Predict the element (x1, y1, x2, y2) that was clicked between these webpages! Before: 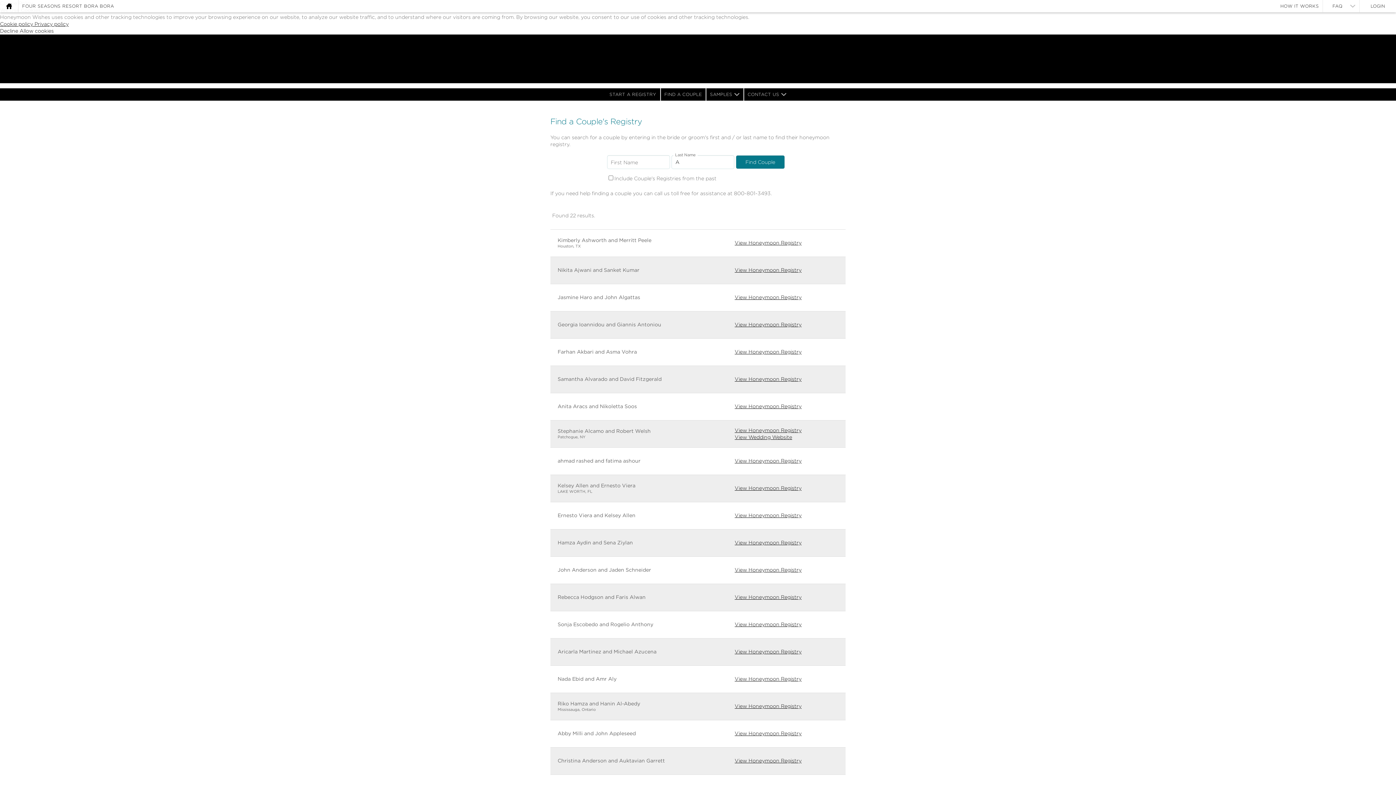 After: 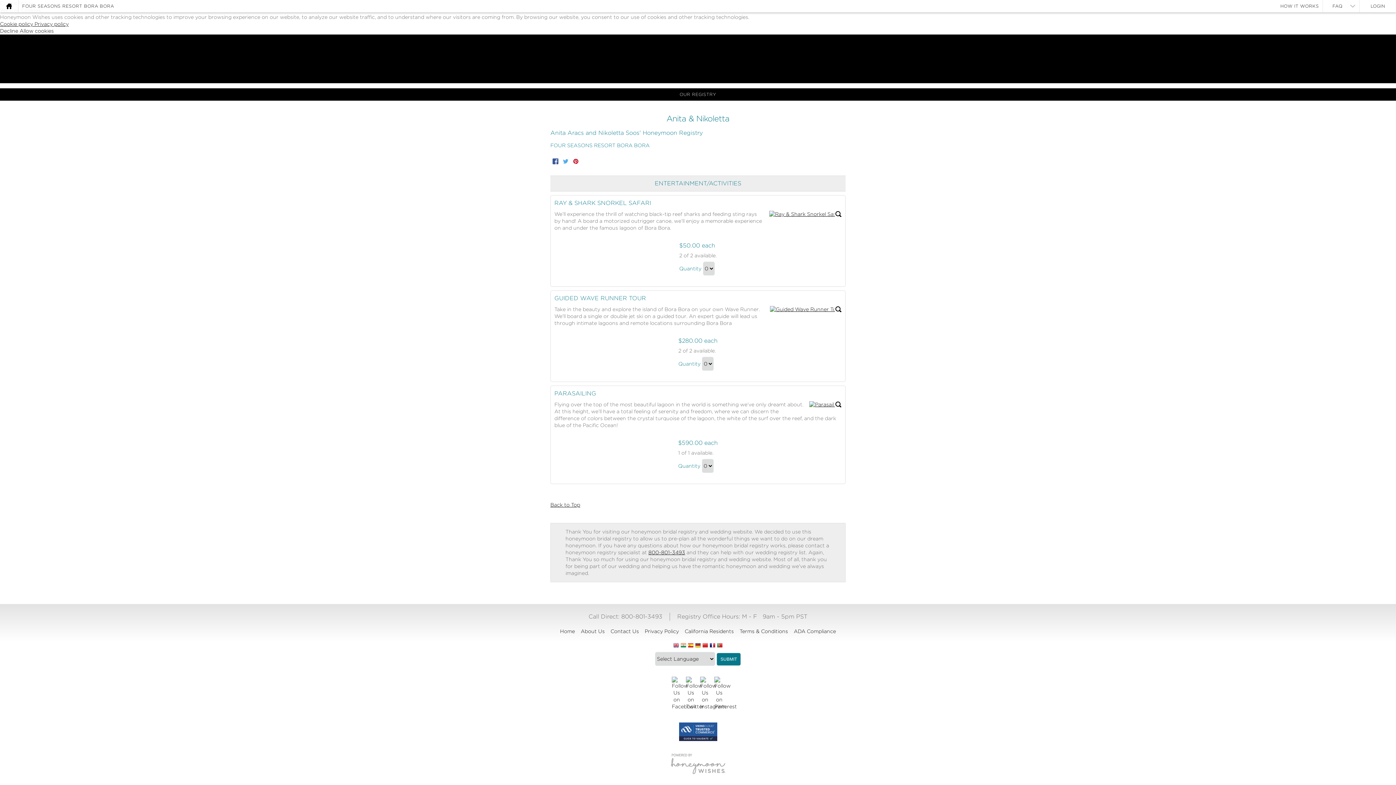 Action: label: View Honeymoon Registry bbox: (734, 403, 801, 409)